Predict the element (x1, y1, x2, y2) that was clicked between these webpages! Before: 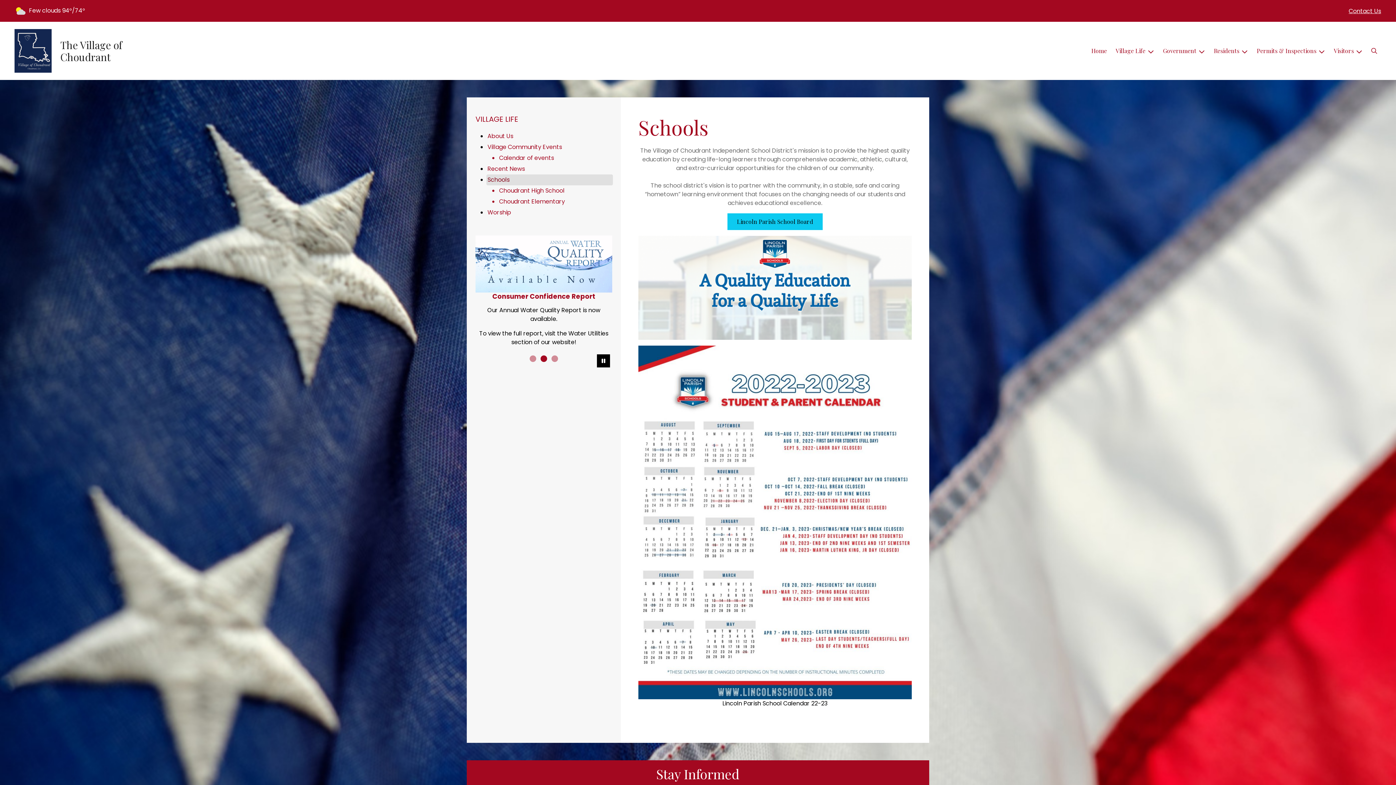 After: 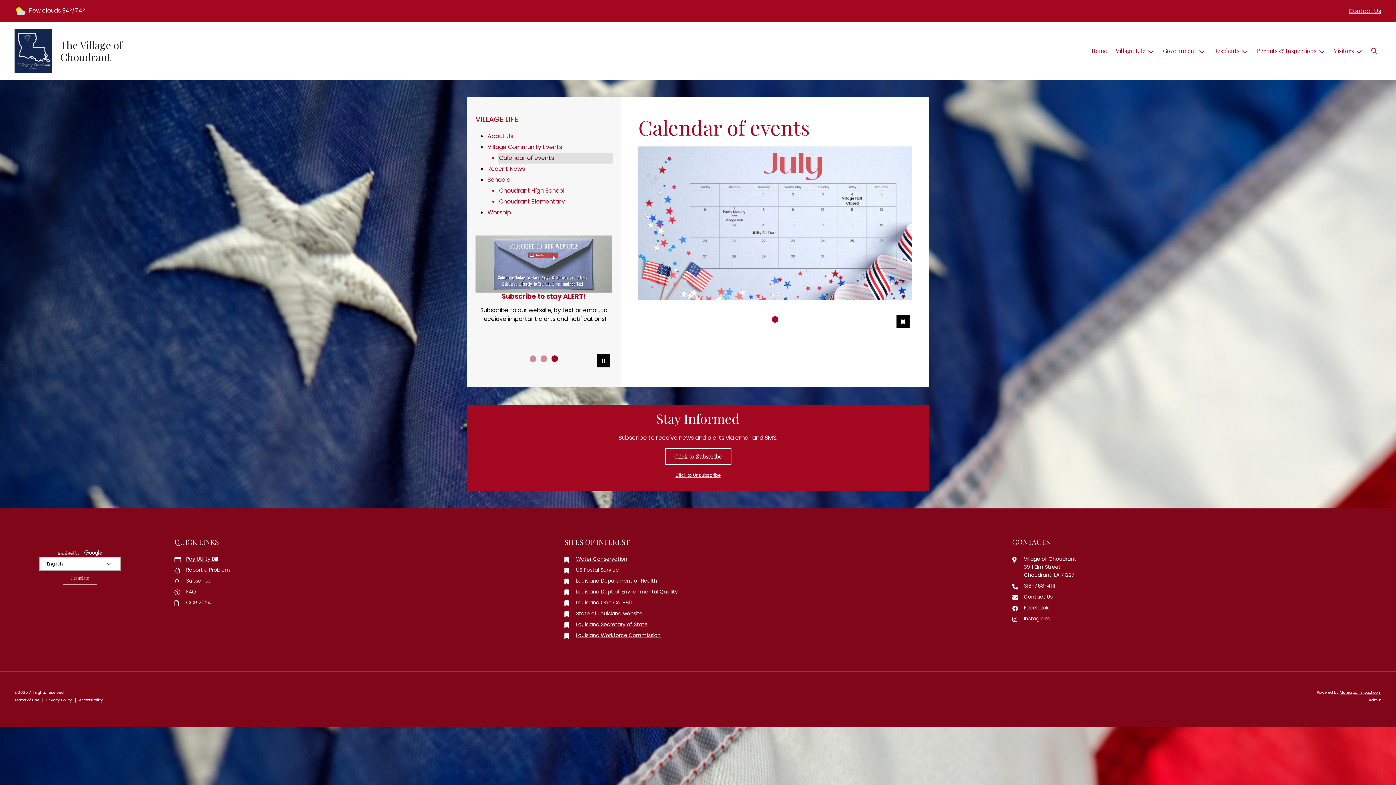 Action: bbox: (498, 152, 613, 163) label: Calendar of events